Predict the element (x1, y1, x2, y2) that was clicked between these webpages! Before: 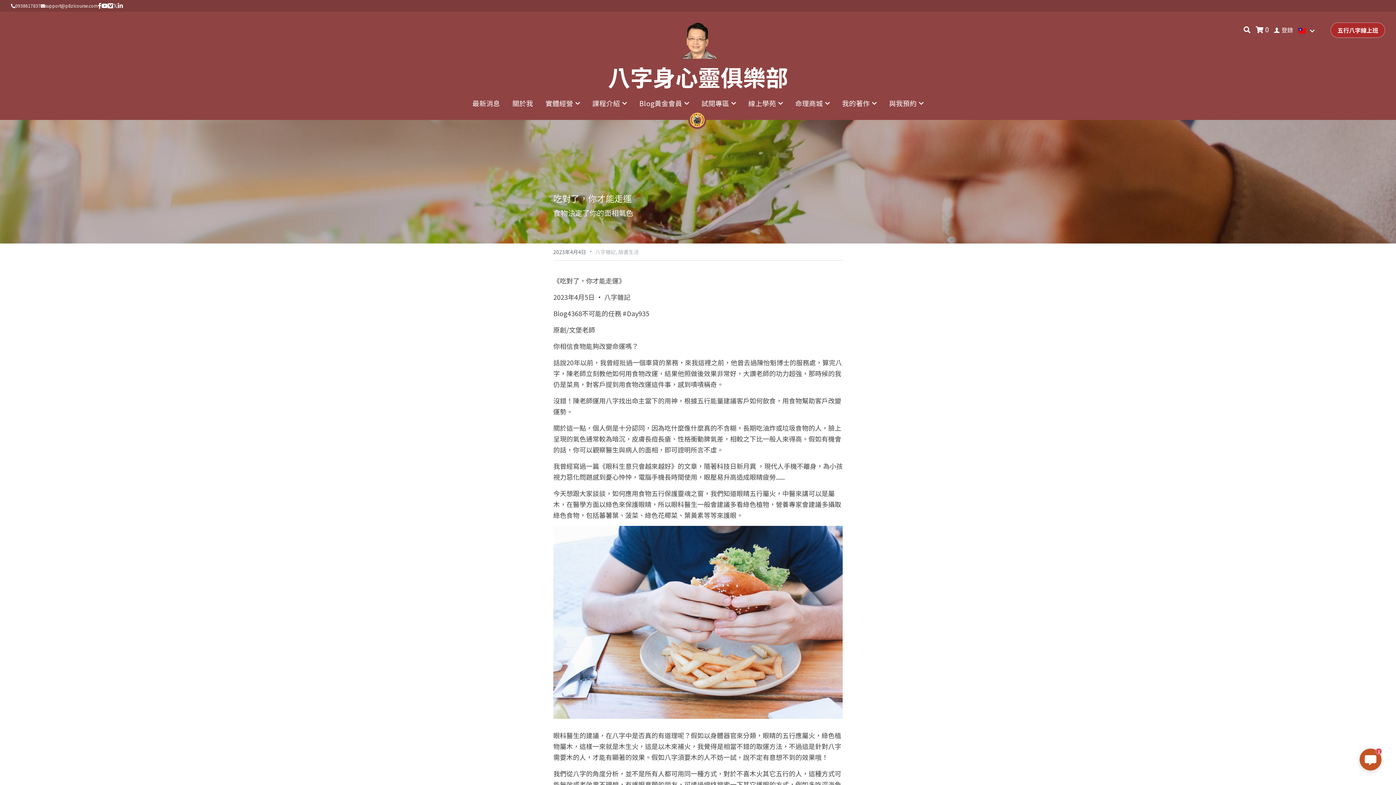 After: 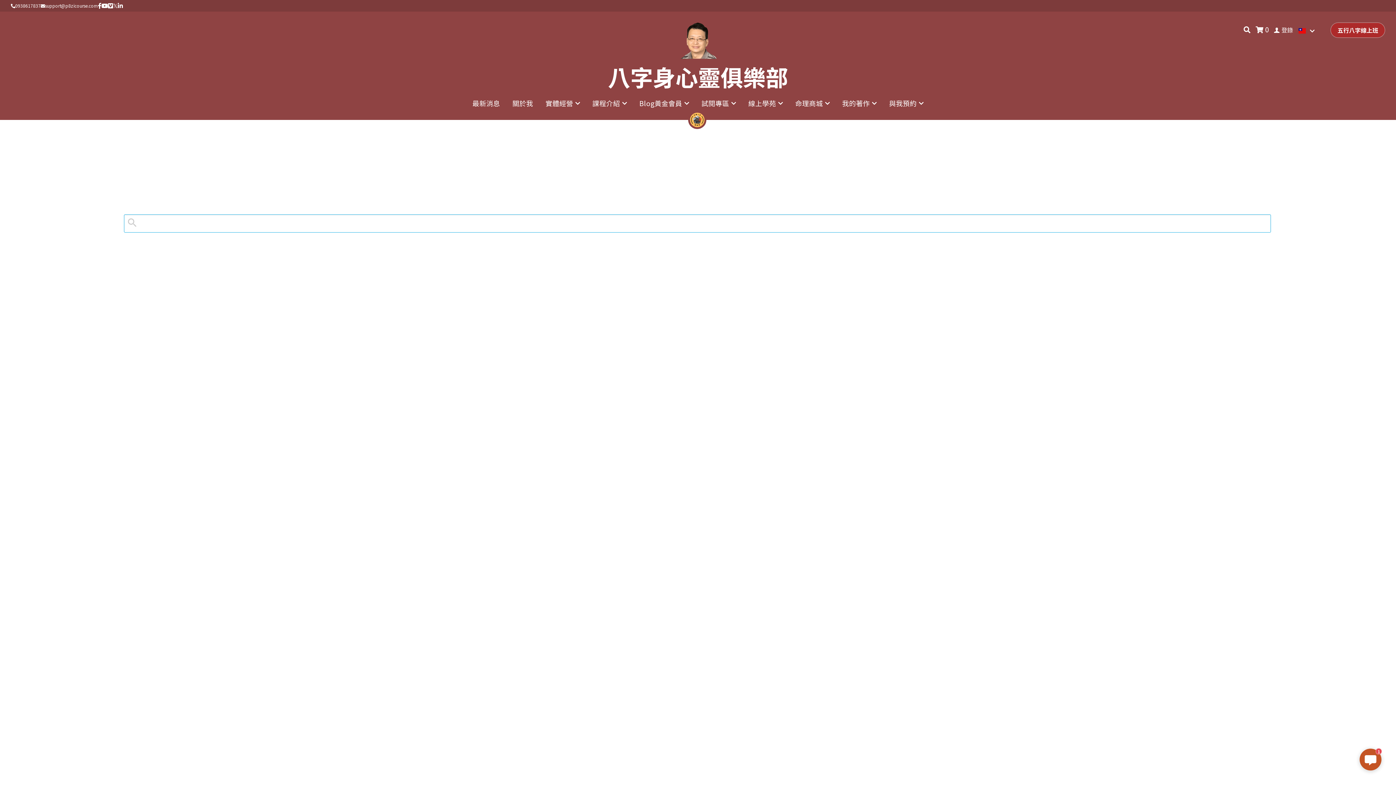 Action: bbox: (1244, 26, 1250, 33) label: 搜索